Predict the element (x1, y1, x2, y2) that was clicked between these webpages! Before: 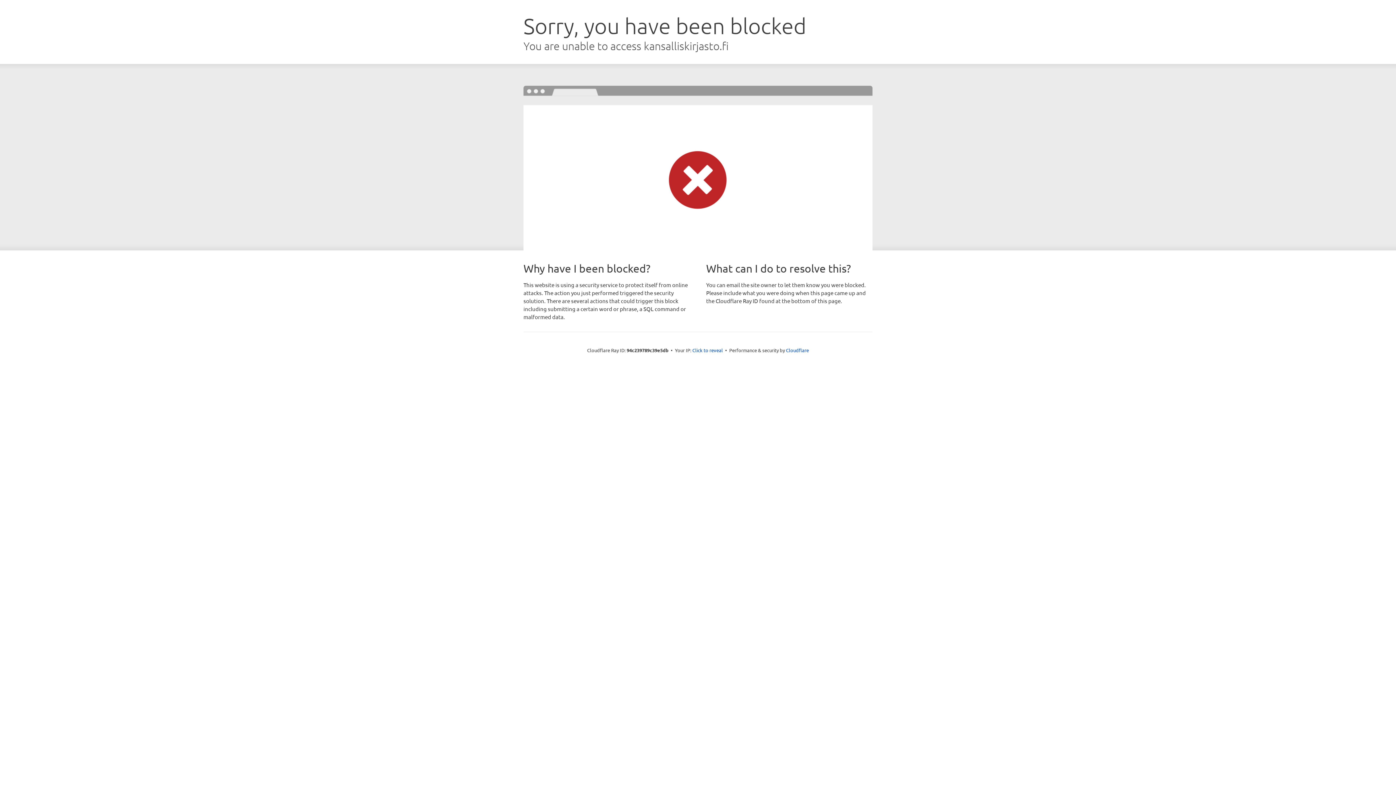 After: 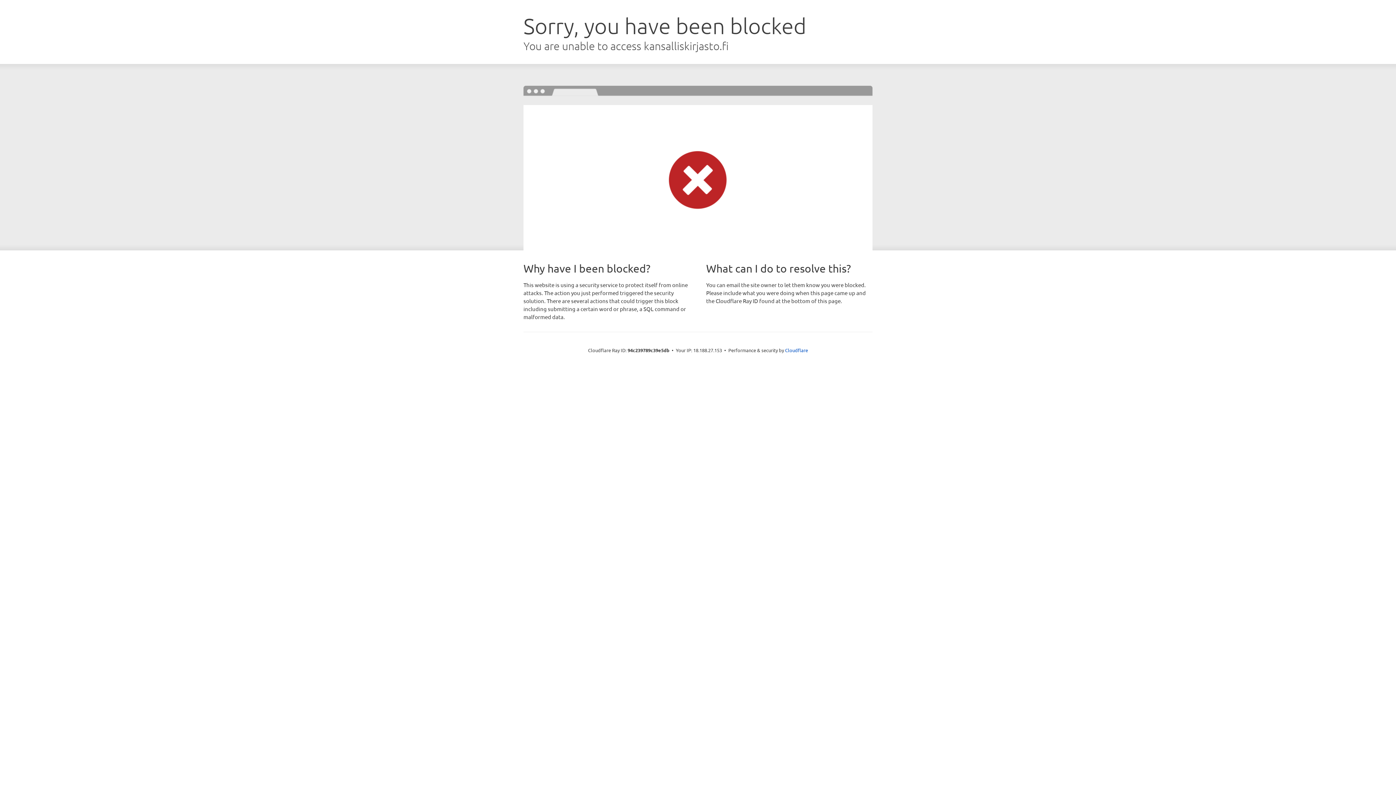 Action: label: Click to reveal bbox: (692, 346, 723, 353)